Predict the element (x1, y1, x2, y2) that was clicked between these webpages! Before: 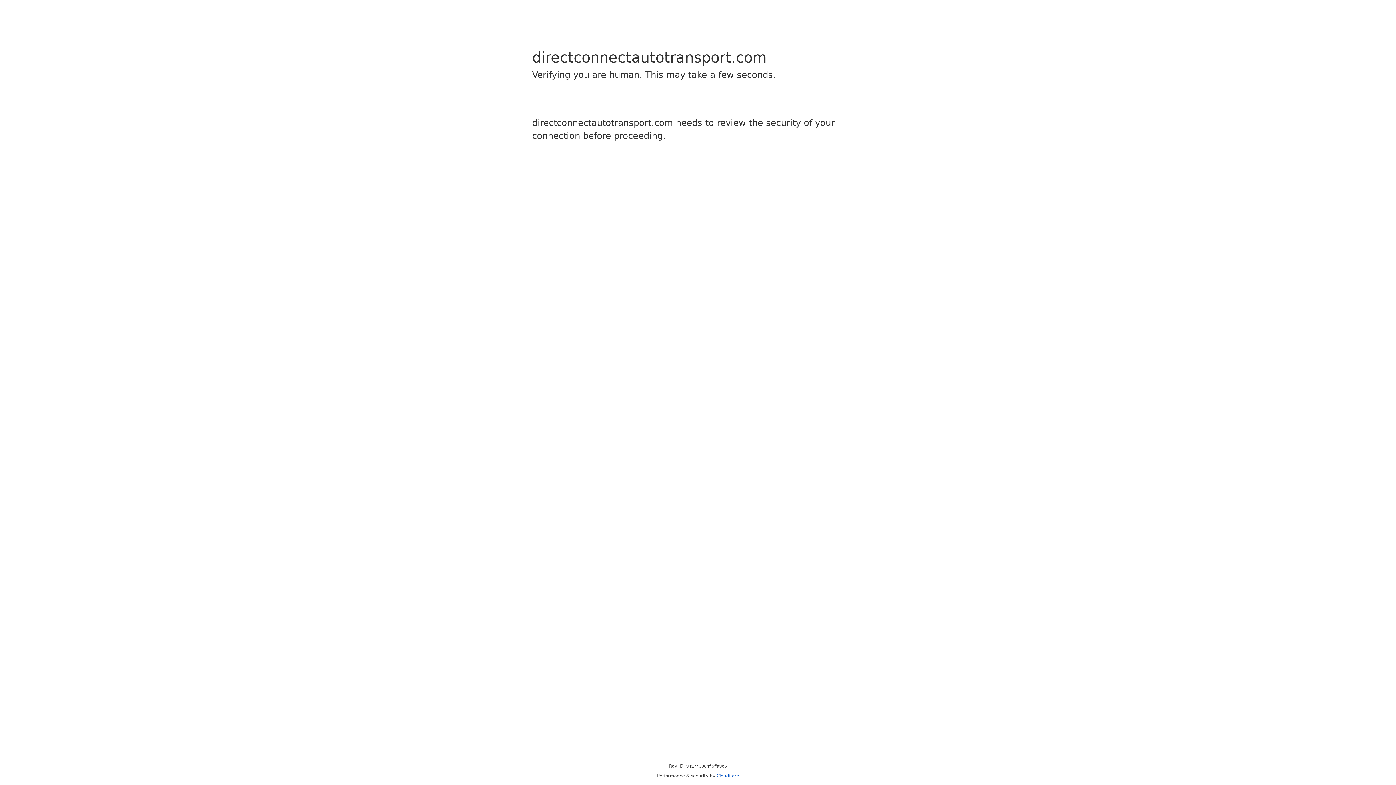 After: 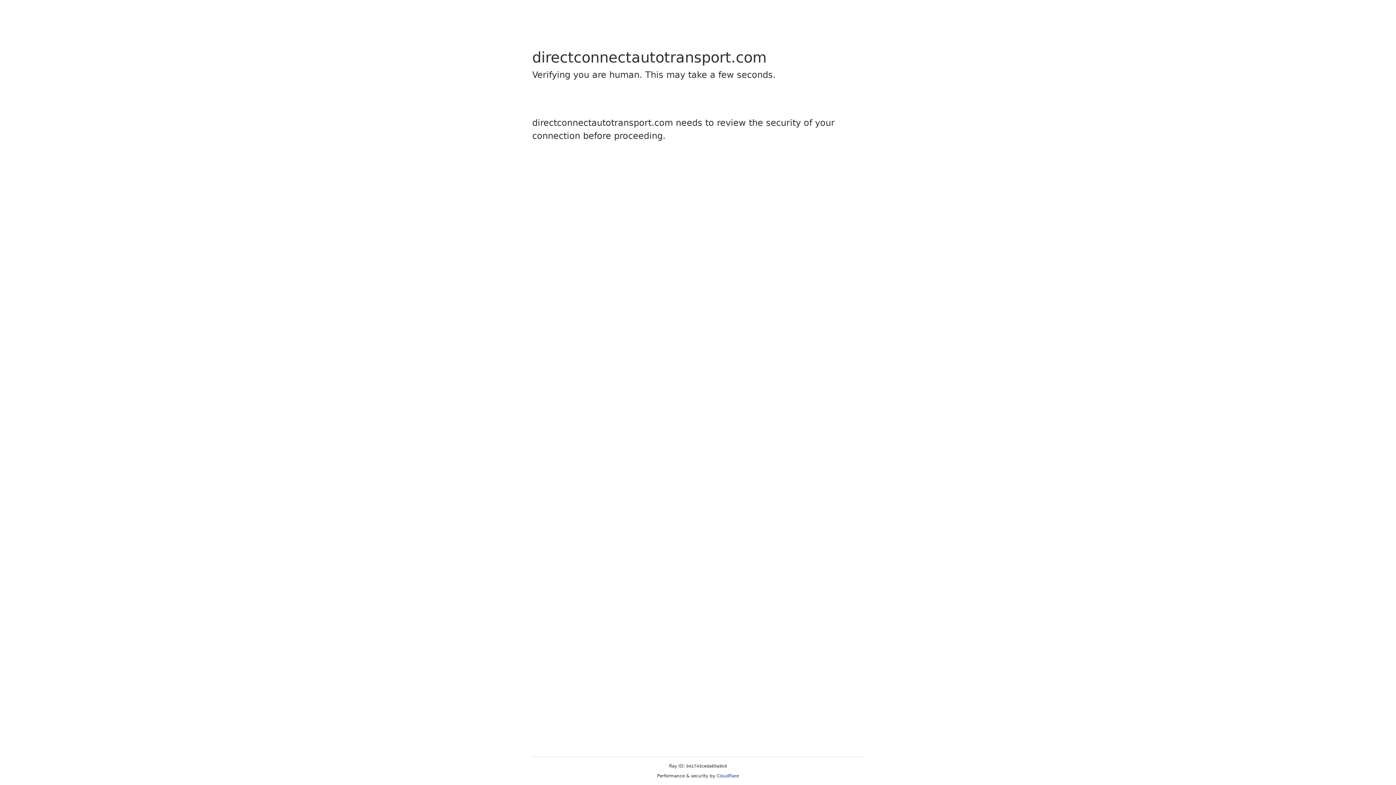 Action: label: Cloudflare bbox: (716, 773, 739, 778)